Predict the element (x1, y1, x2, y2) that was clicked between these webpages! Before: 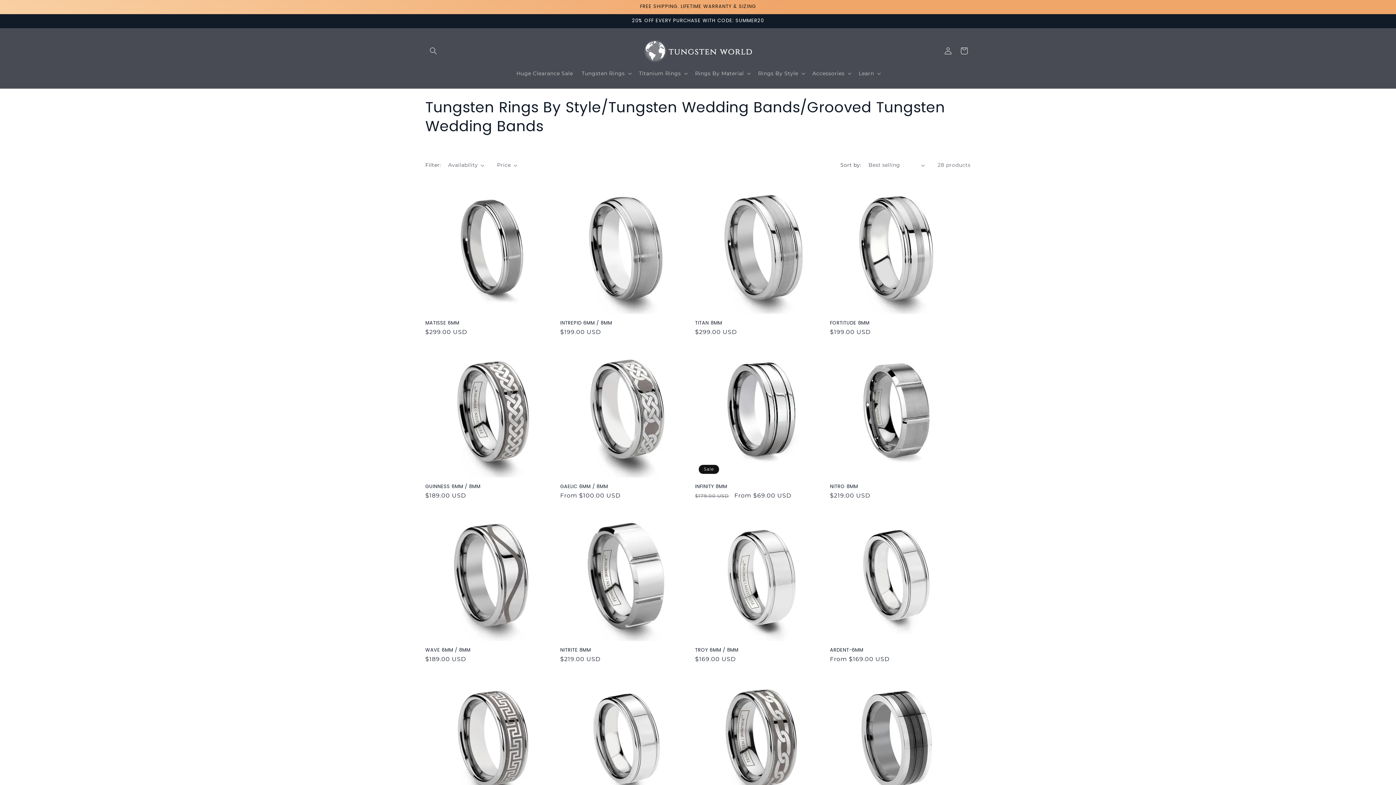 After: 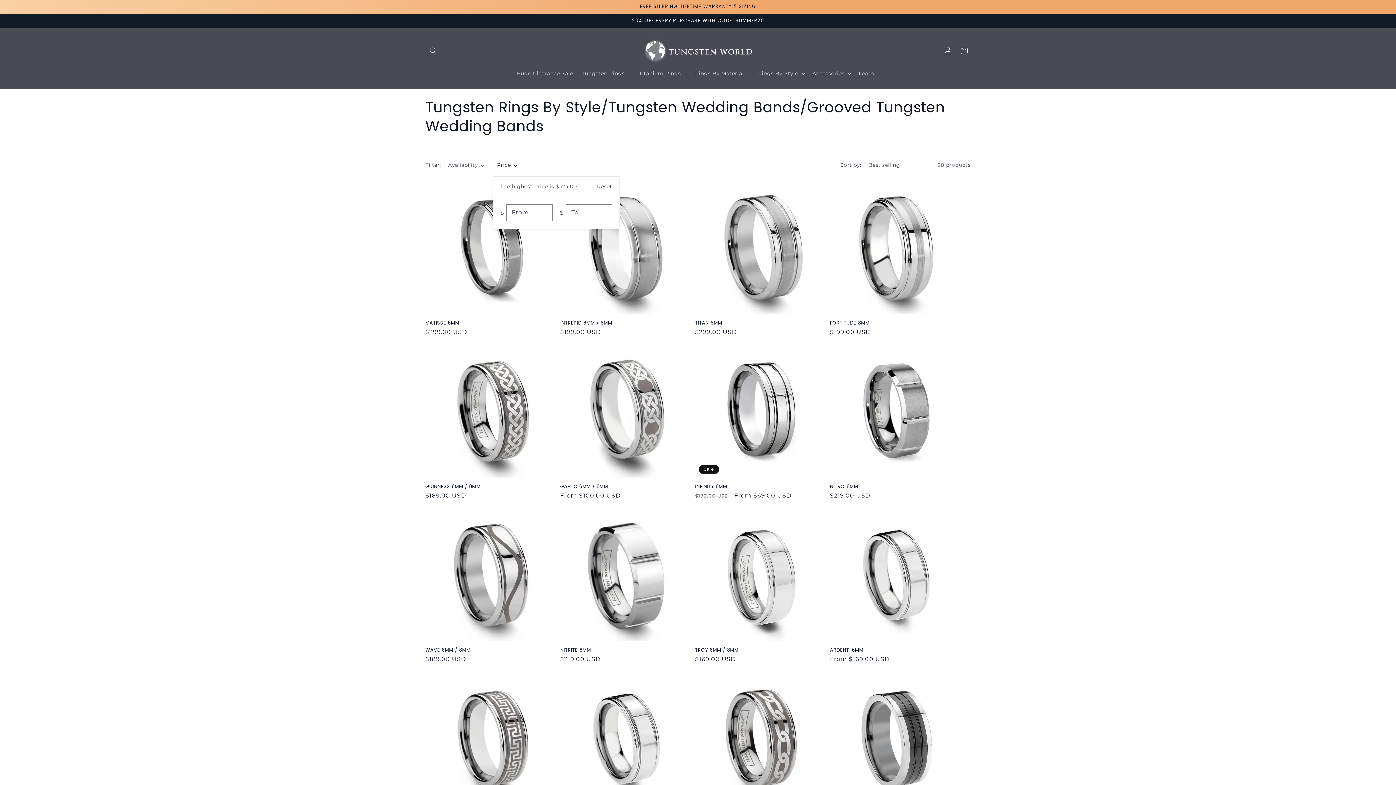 Action: bbox: (497, 161, 517, 169) label: Price